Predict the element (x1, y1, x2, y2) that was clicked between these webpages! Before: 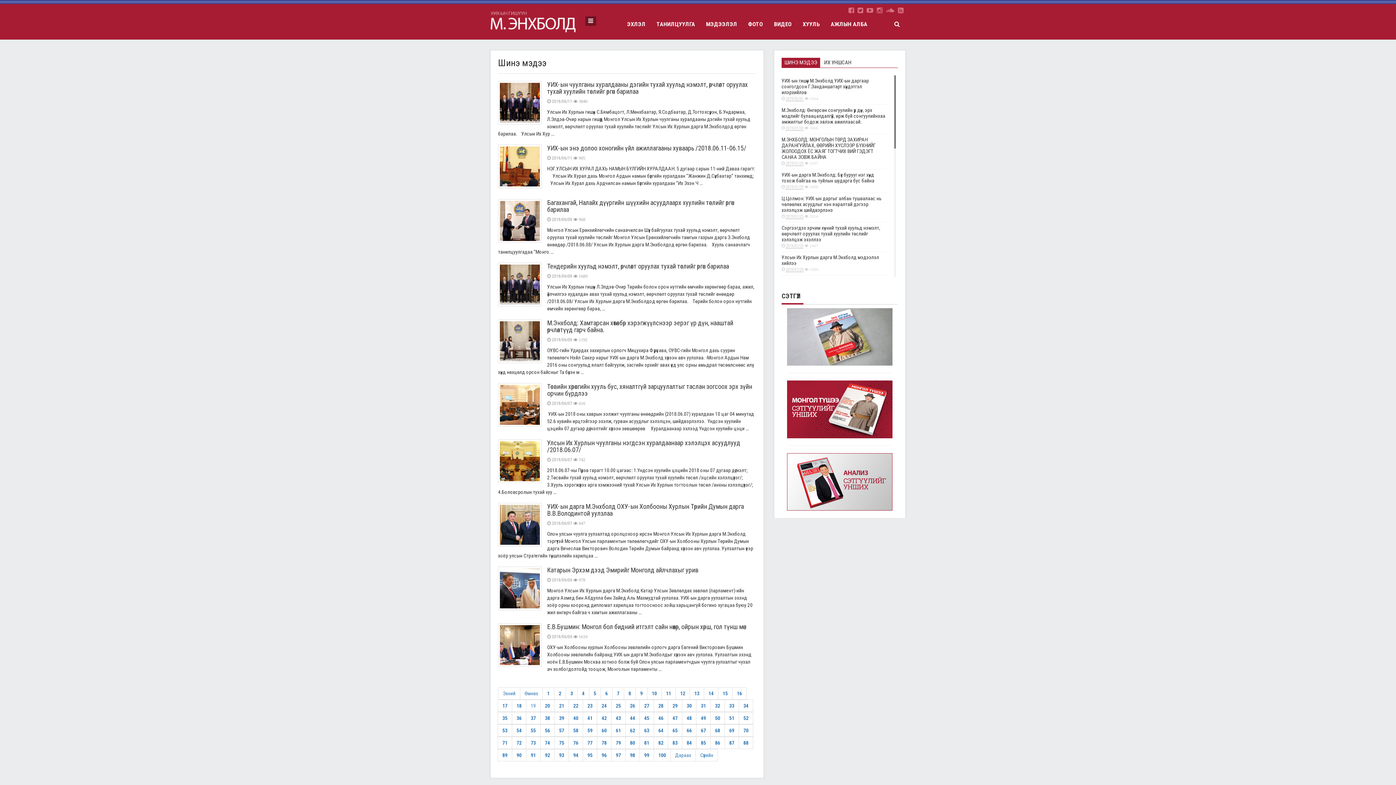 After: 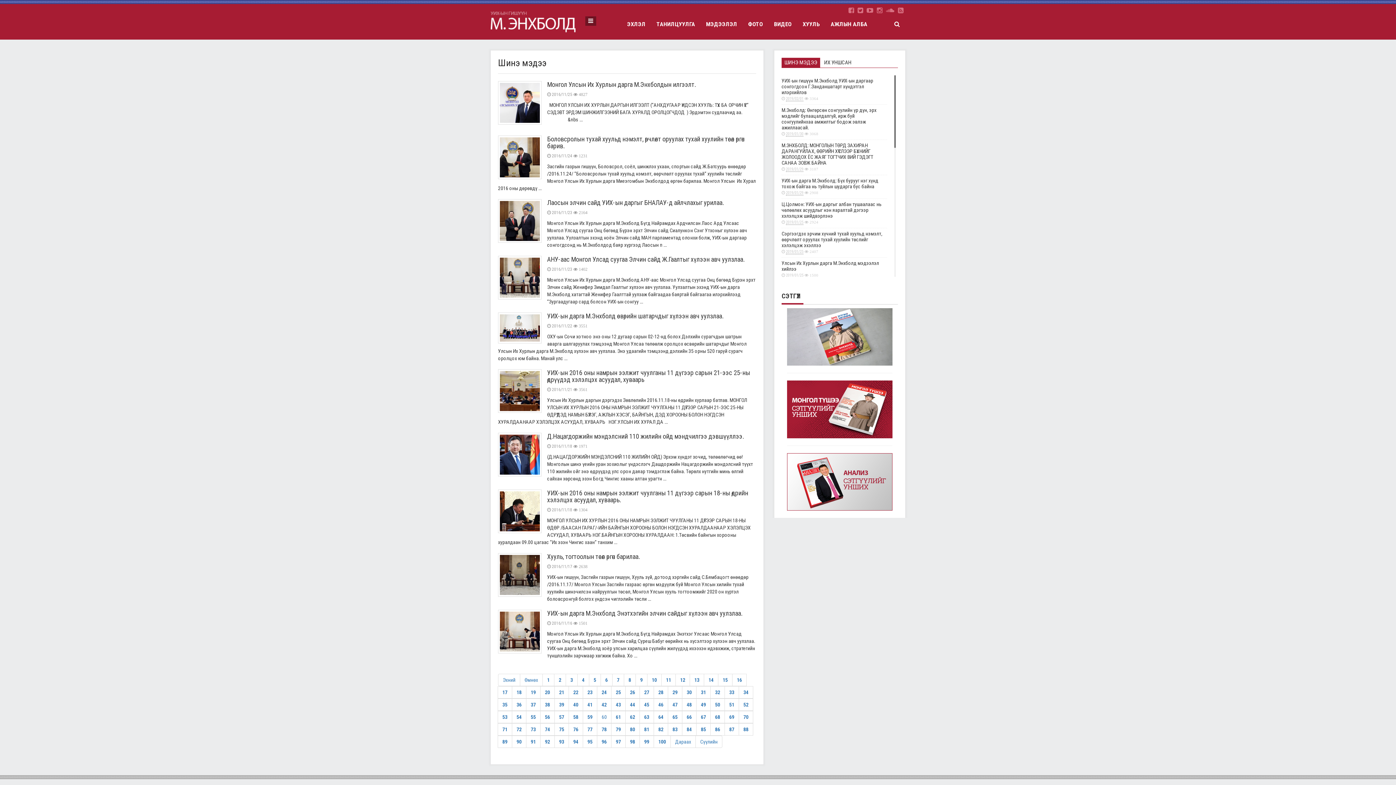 Action: label: 60 bbox: (597, 724, 611, 737)